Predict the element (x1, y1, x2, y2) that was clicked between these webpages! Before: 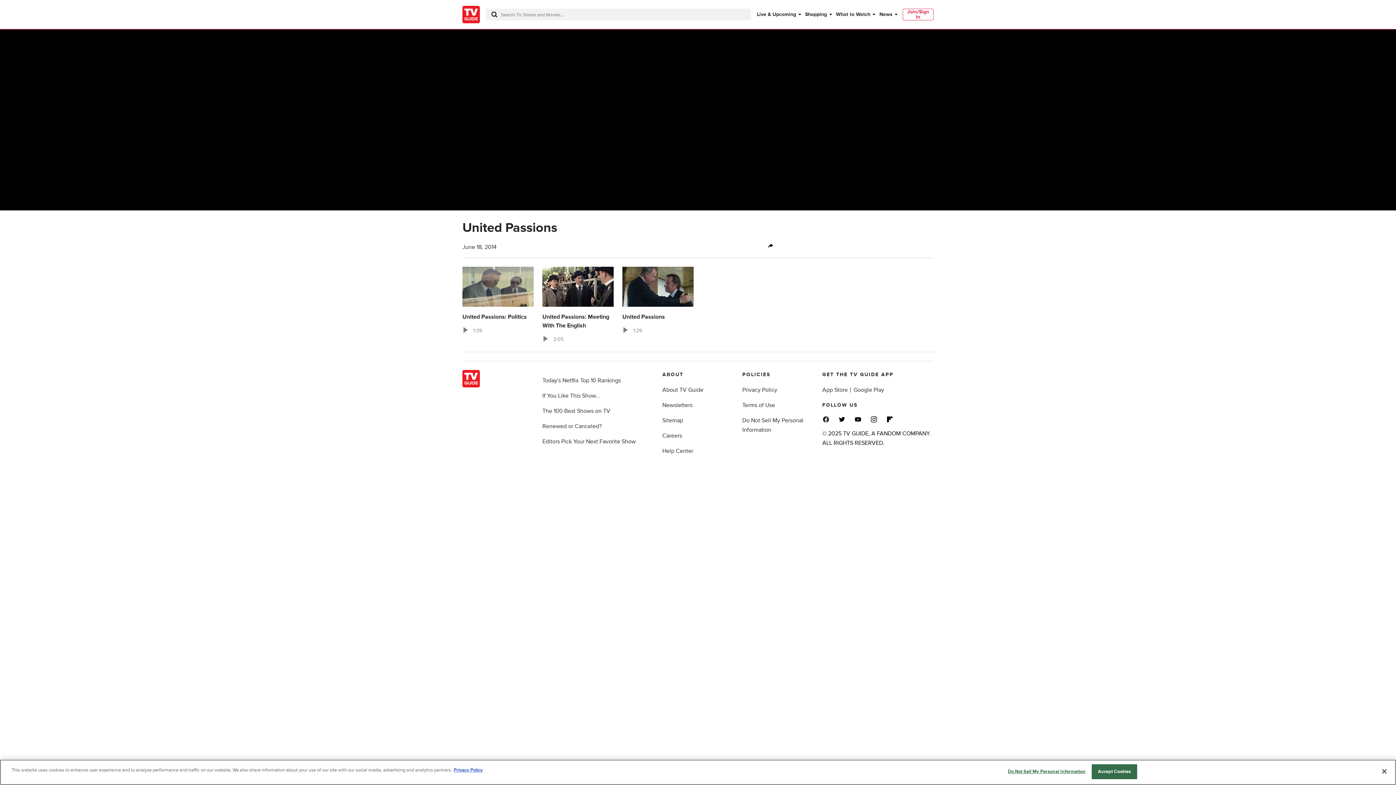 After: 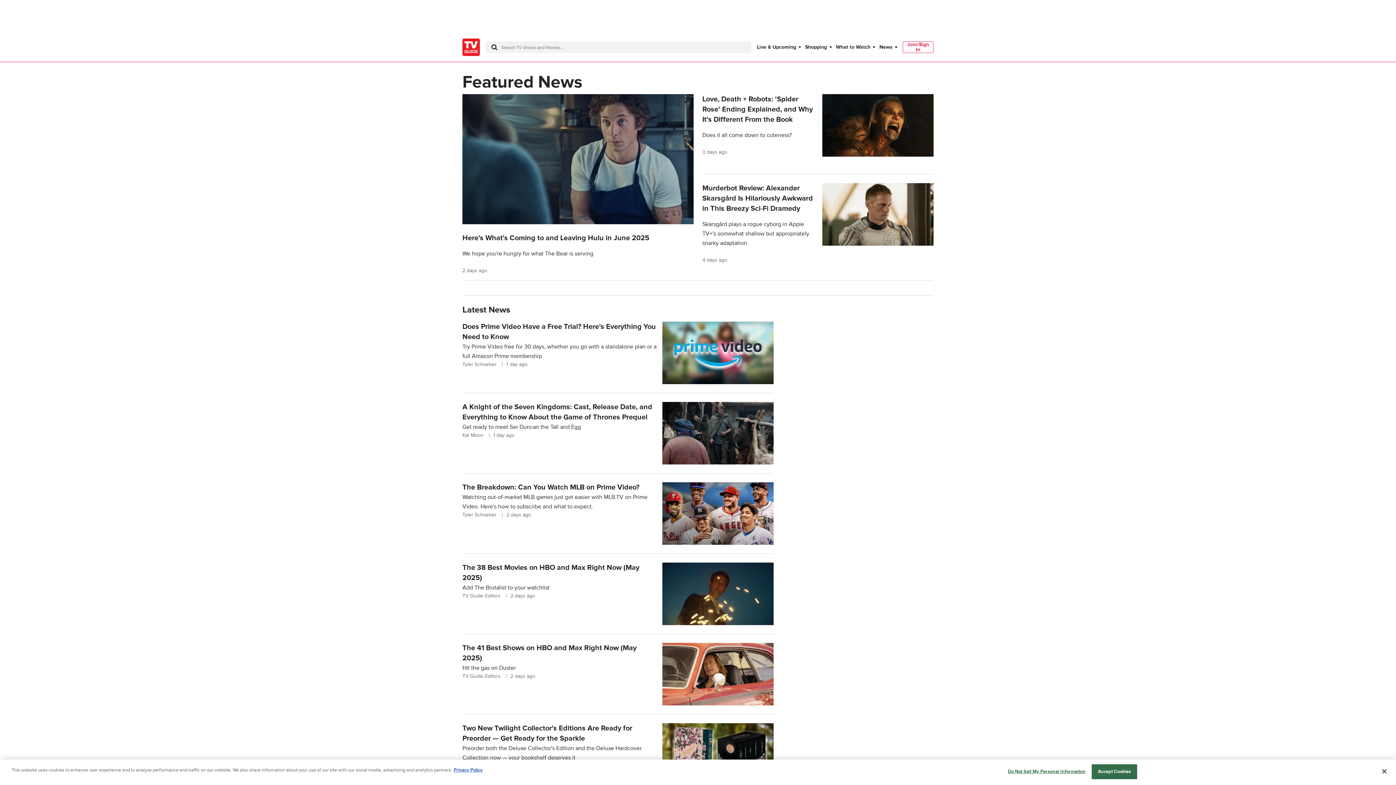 Action: label: News bbox: (879, 10, 895, 18)